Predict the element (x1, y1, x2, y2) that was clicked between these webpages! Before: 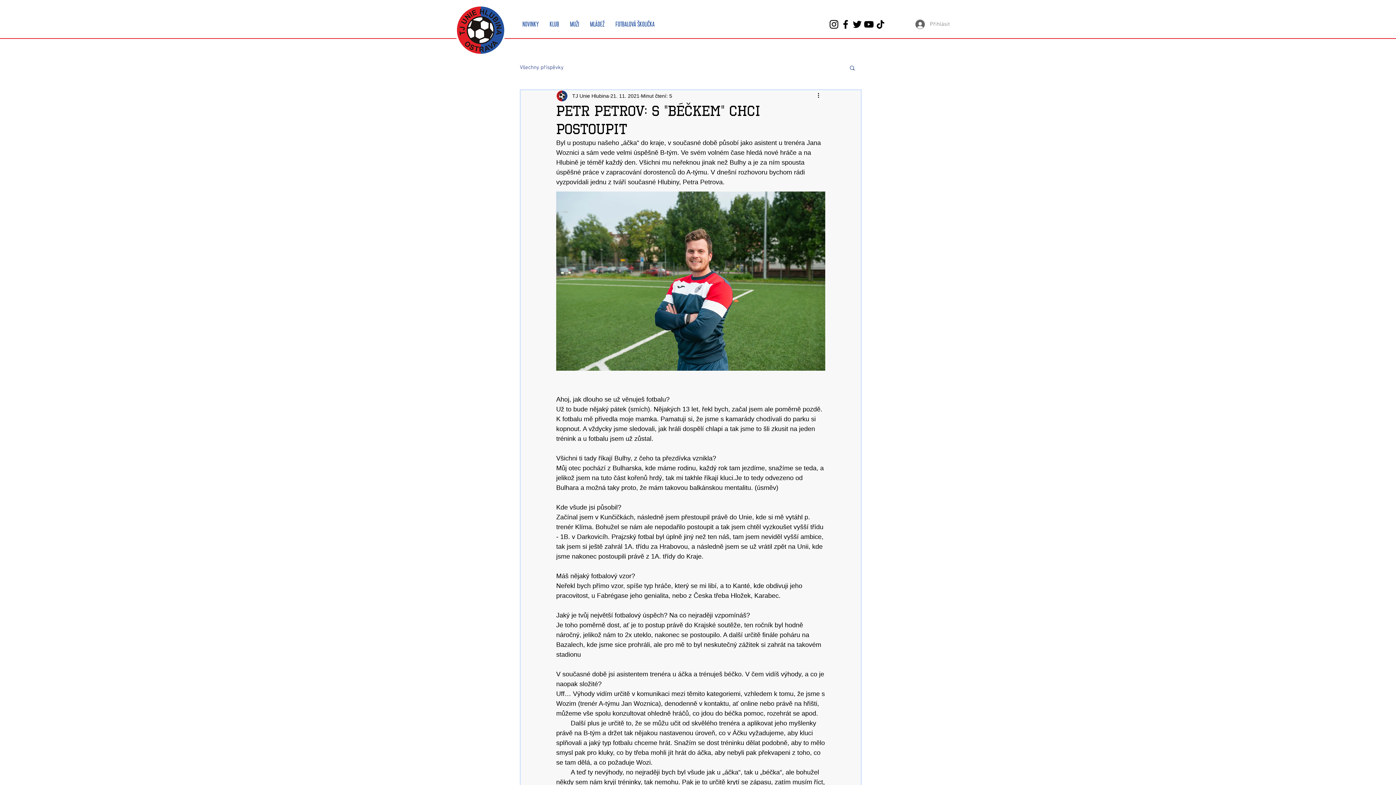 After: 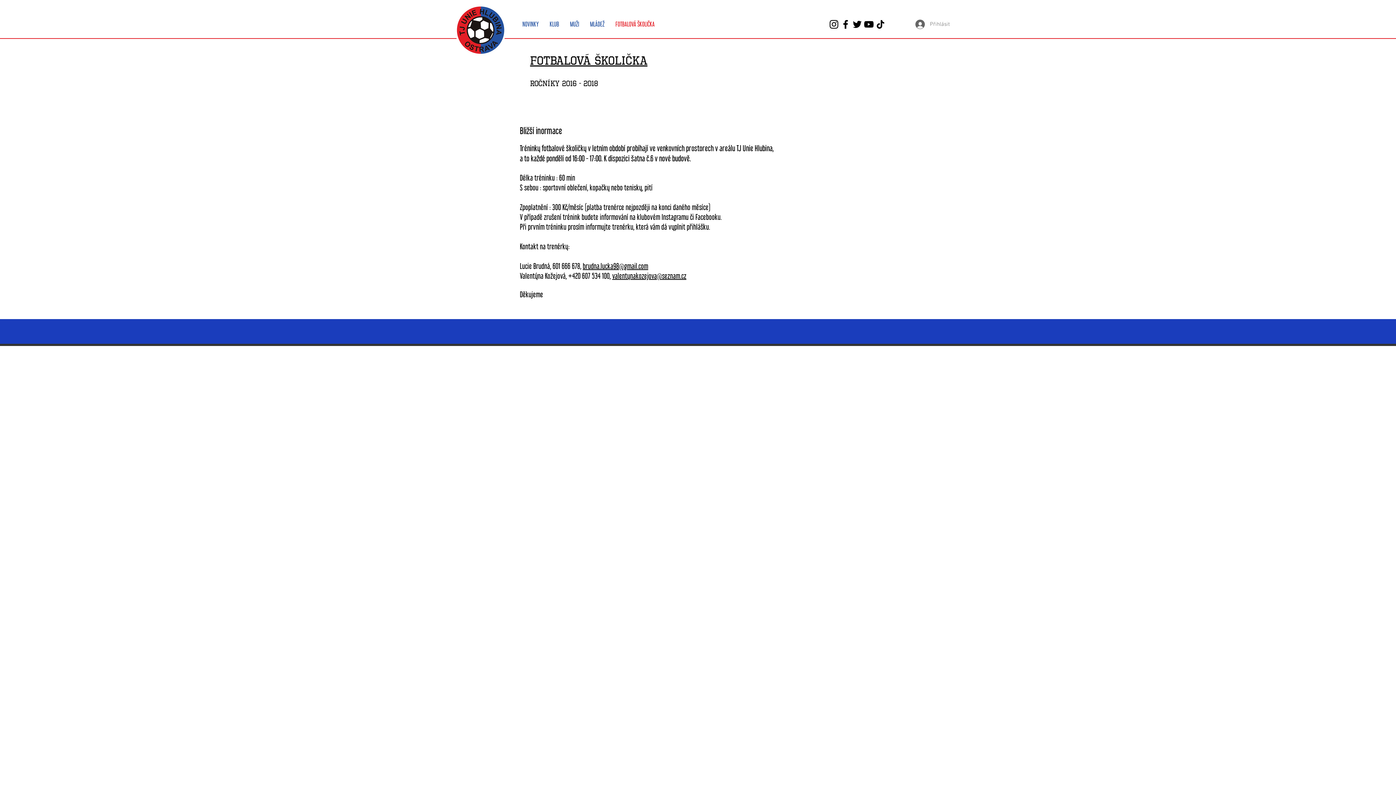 Action: label: FOTBALOVÁ ŠKOLIČKA bbox: (610, 14, 660, 34)